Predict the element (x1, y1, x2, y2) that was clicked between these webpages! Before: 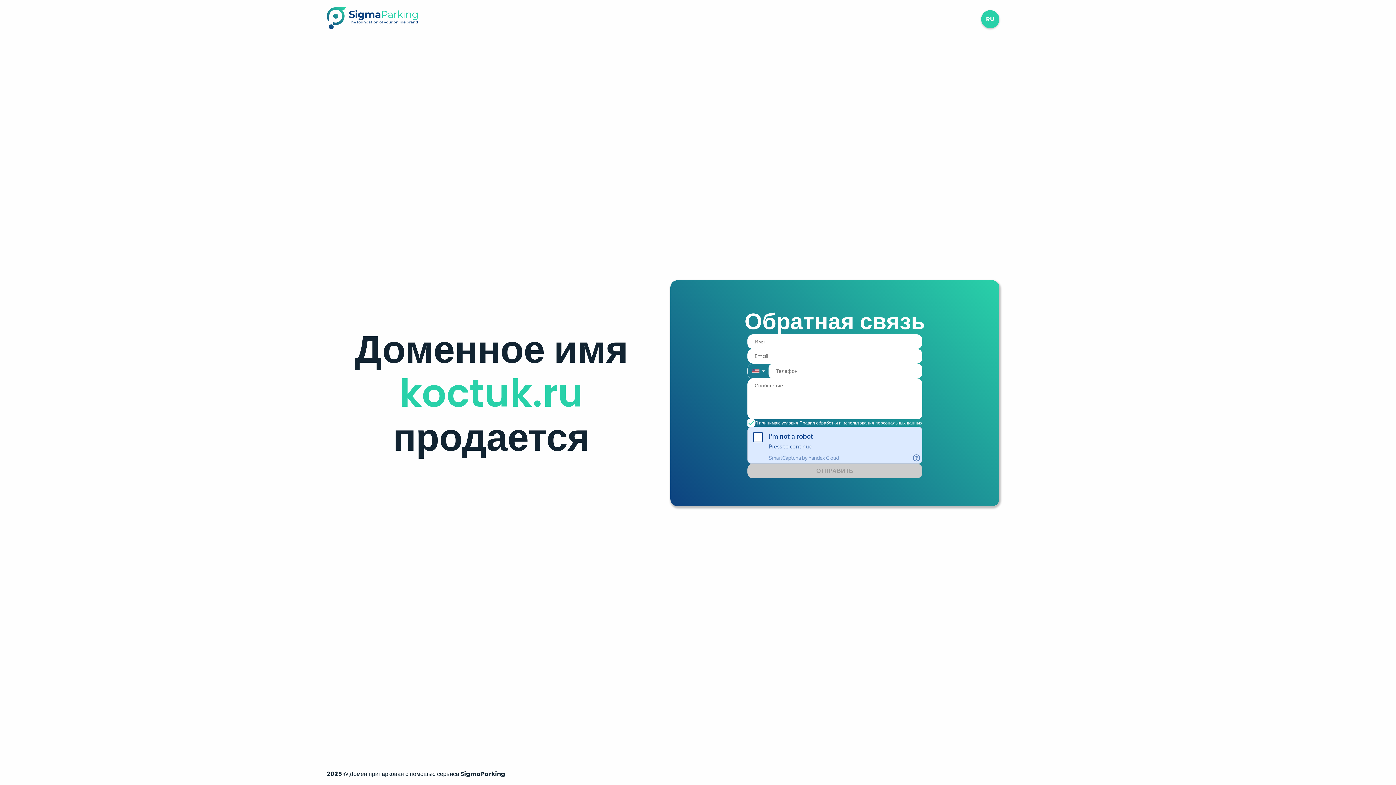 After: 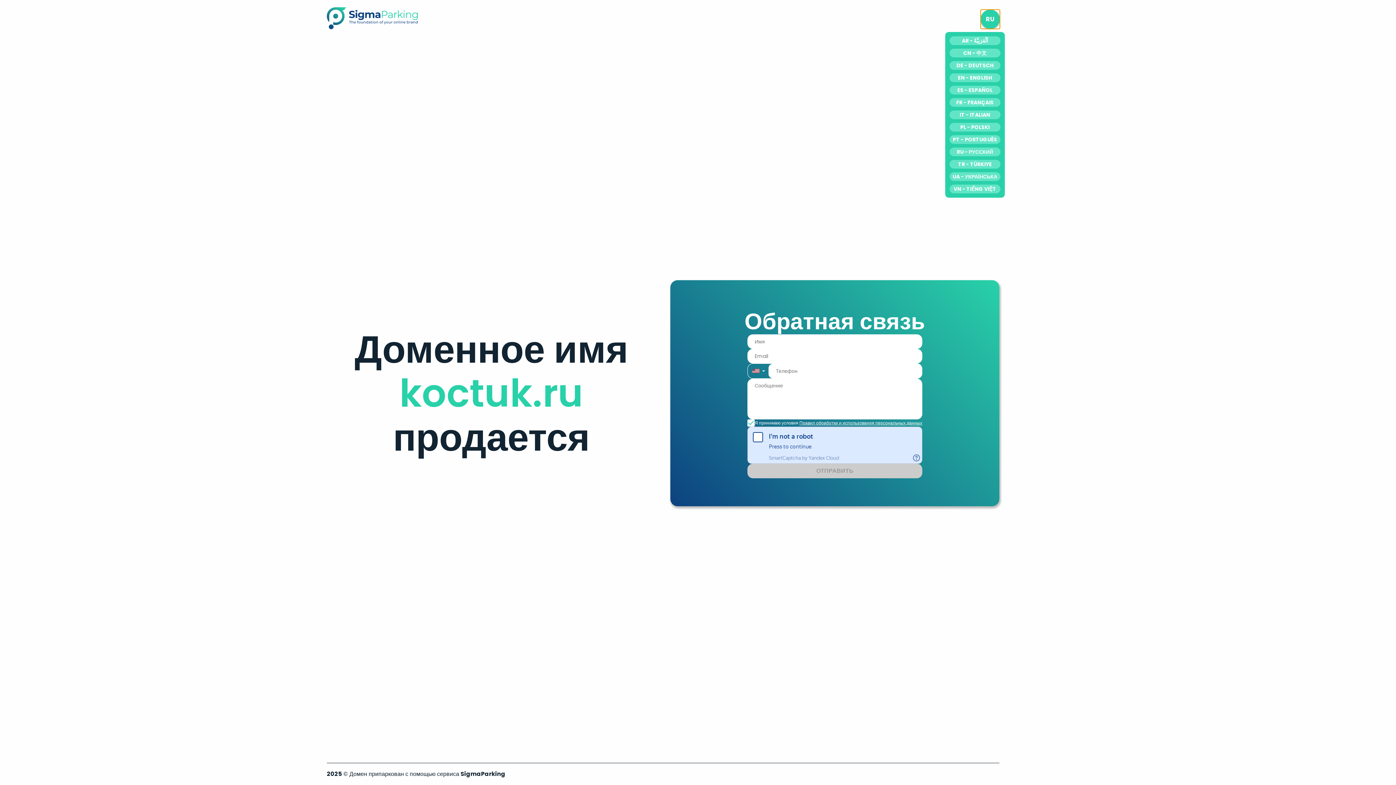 Action: label: RU bbox: (981, 10, 999, 28)